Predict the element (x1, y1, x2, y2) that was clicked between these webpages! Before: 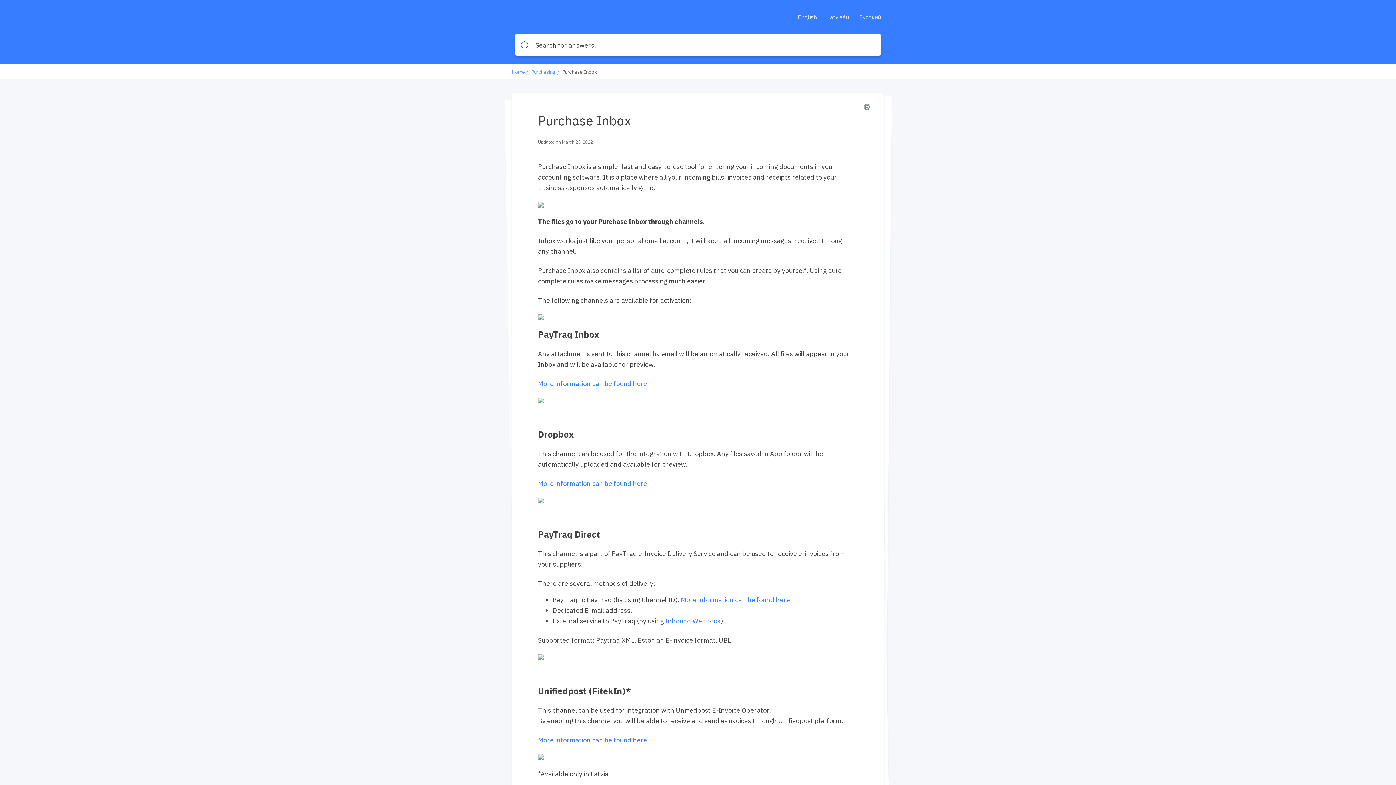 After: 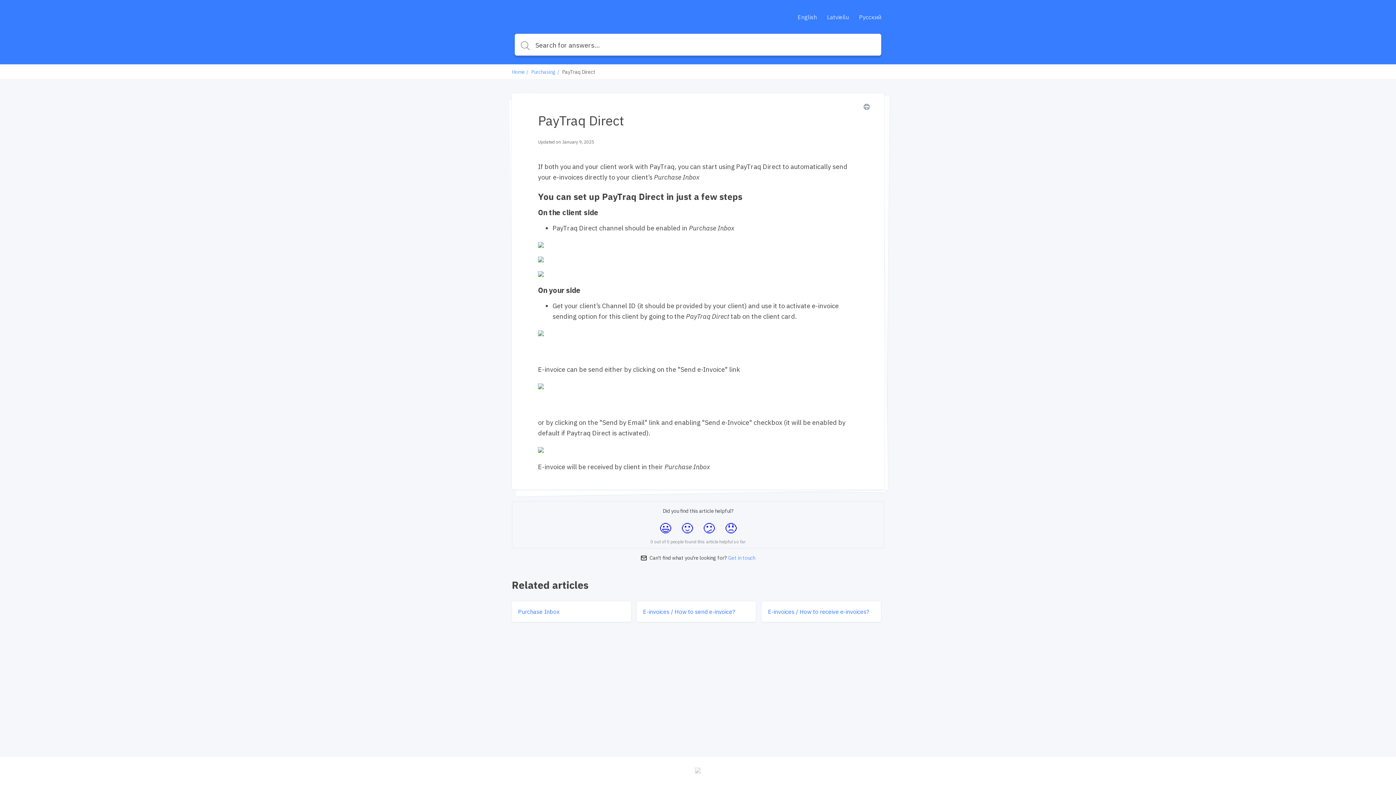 Action: label: More information can be found here bbox: (681, 596, 790, 604)